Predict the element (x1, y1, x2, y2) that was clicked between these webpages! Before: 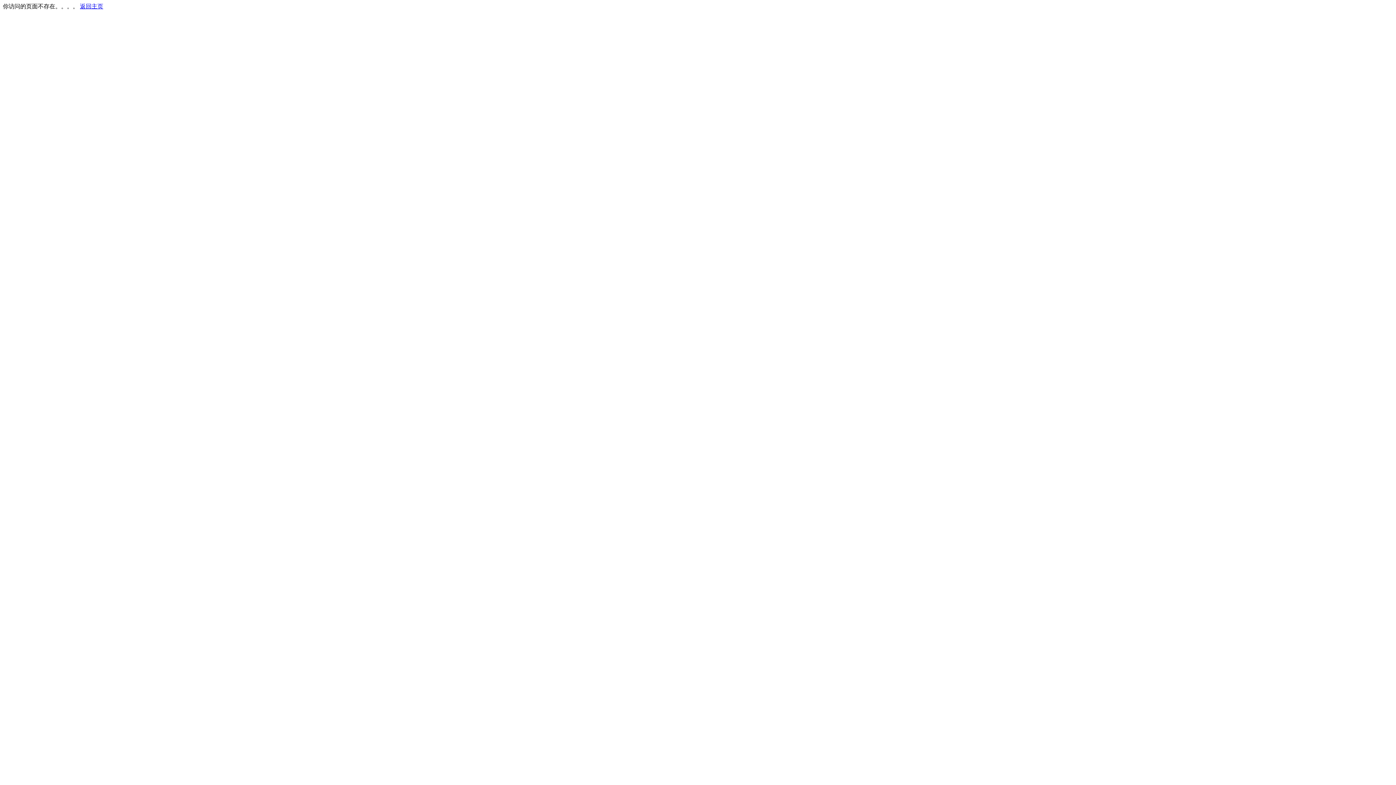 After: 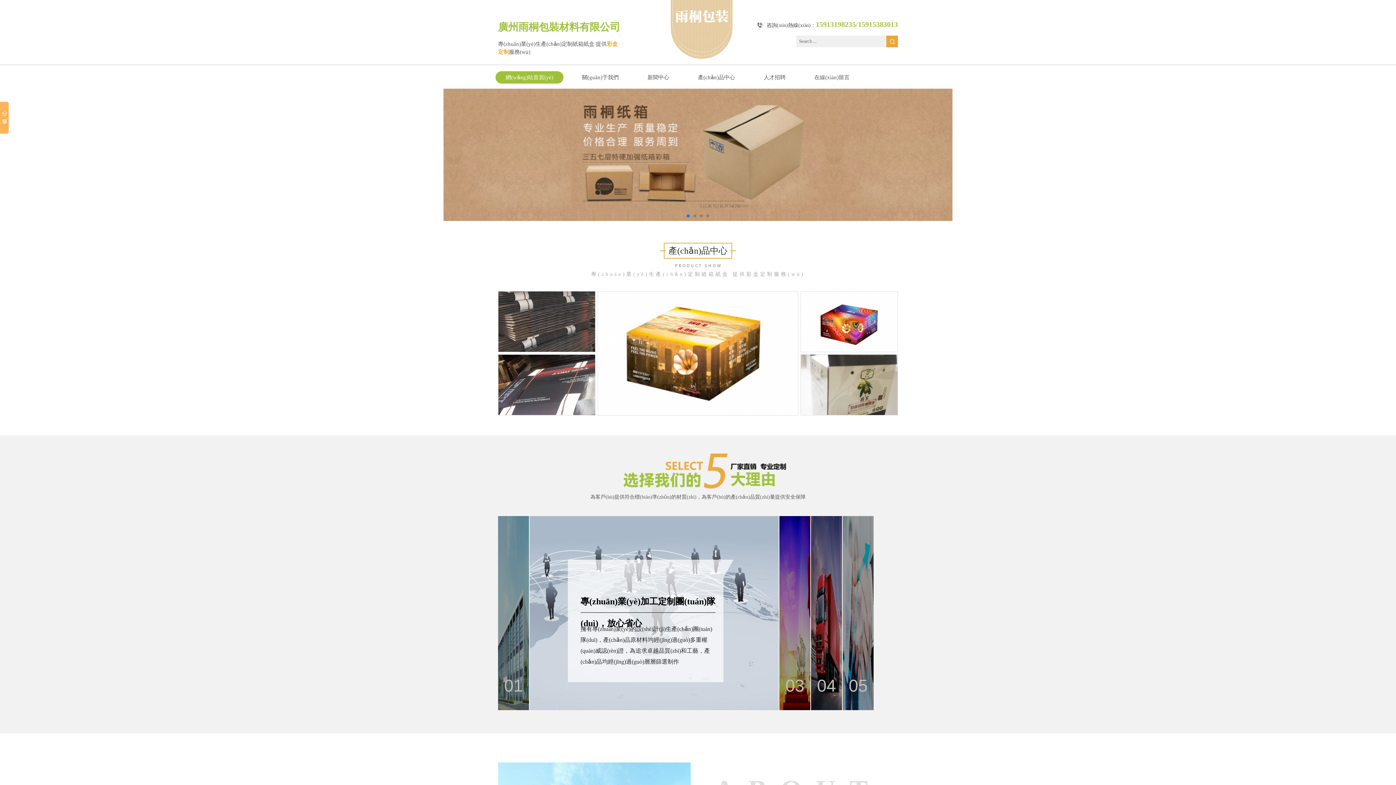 Action: label: 返回主页 bbox: (80, 3, 103, 9)